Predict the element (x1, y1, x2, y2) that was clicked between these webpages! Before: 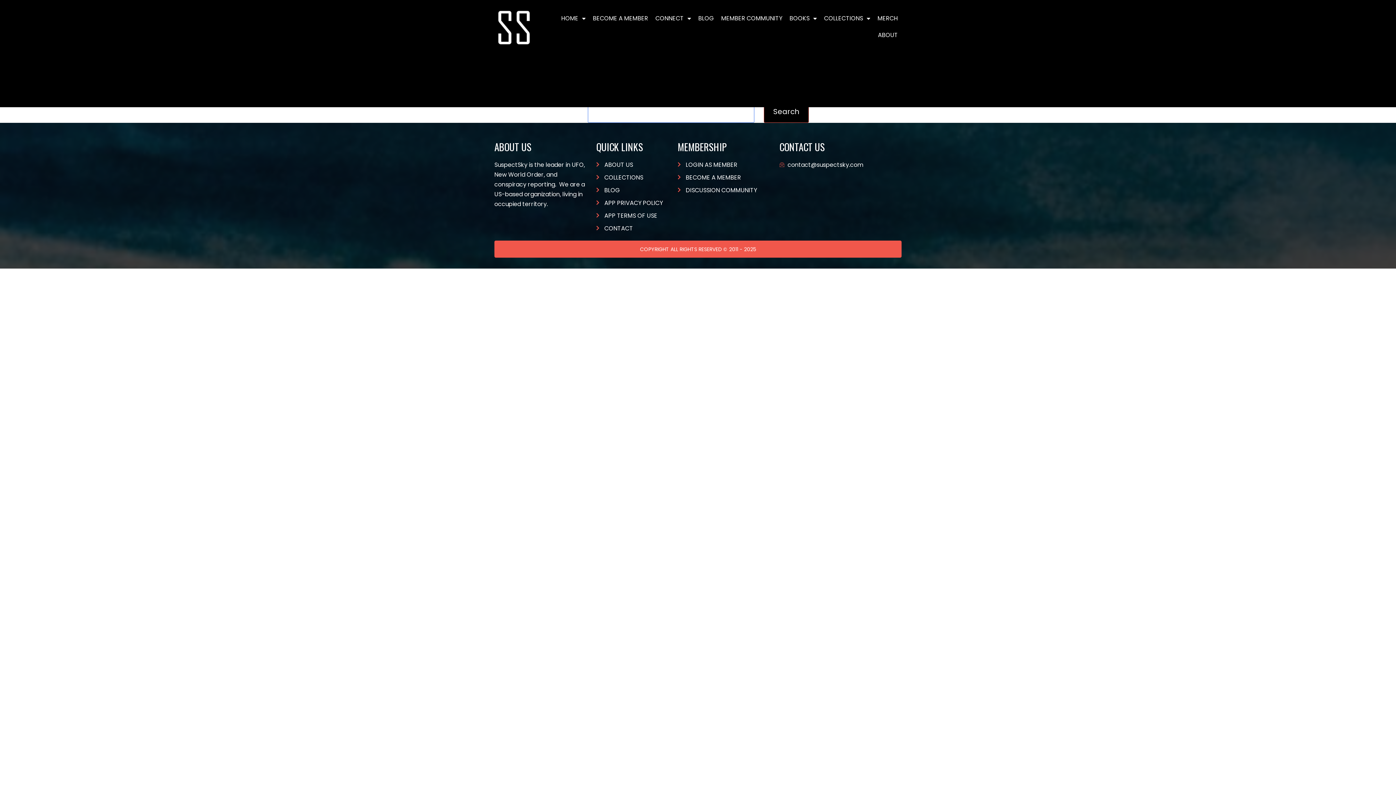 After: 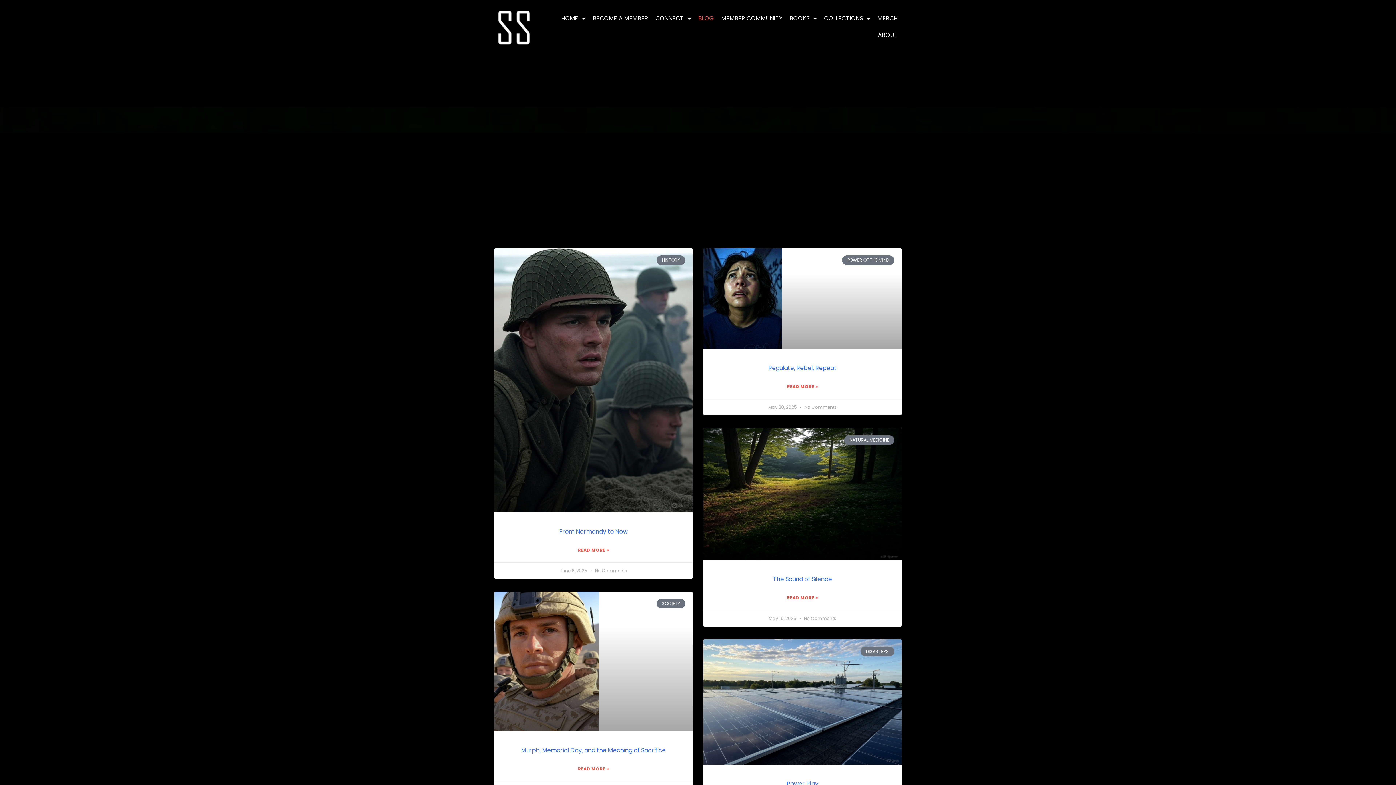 Action: bbox: (596, 185, 677, 195) label: BLOG